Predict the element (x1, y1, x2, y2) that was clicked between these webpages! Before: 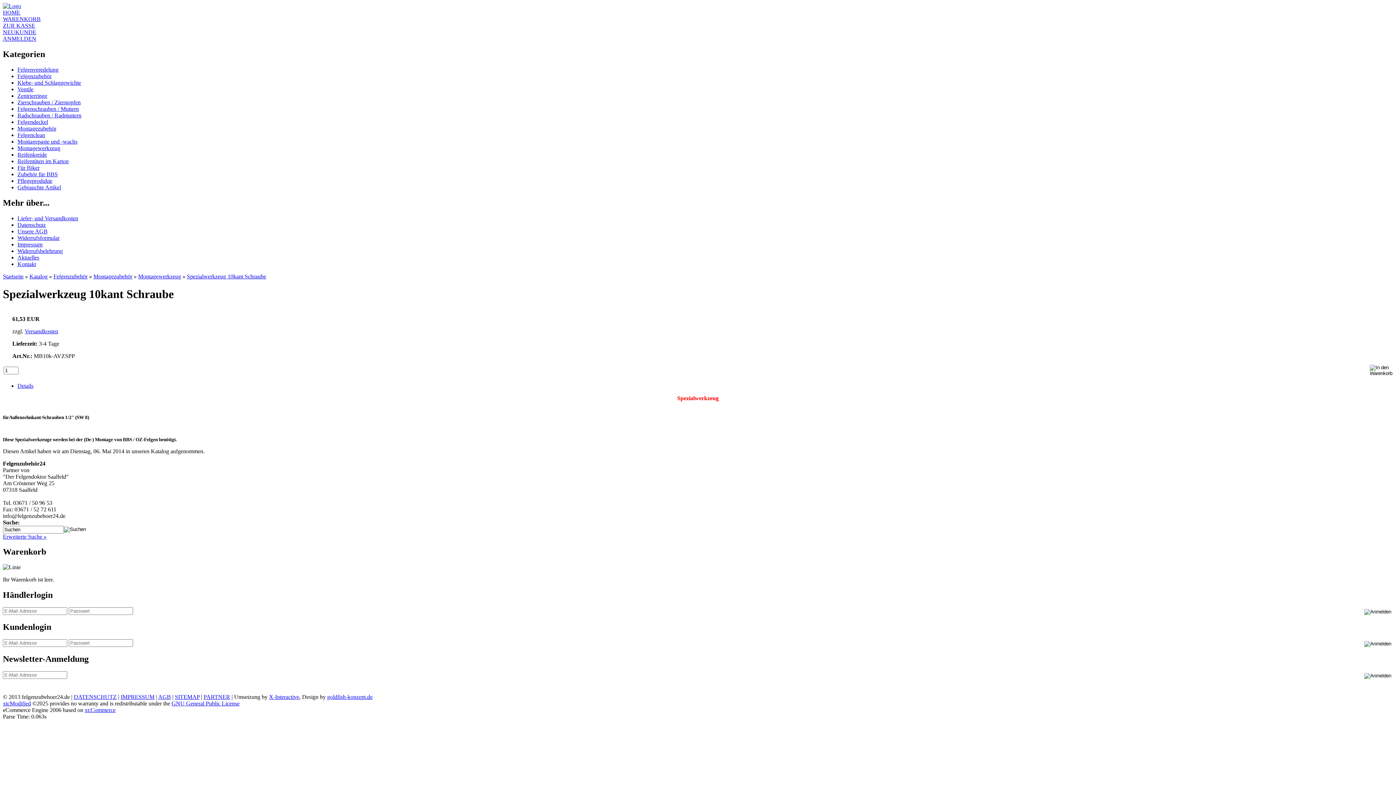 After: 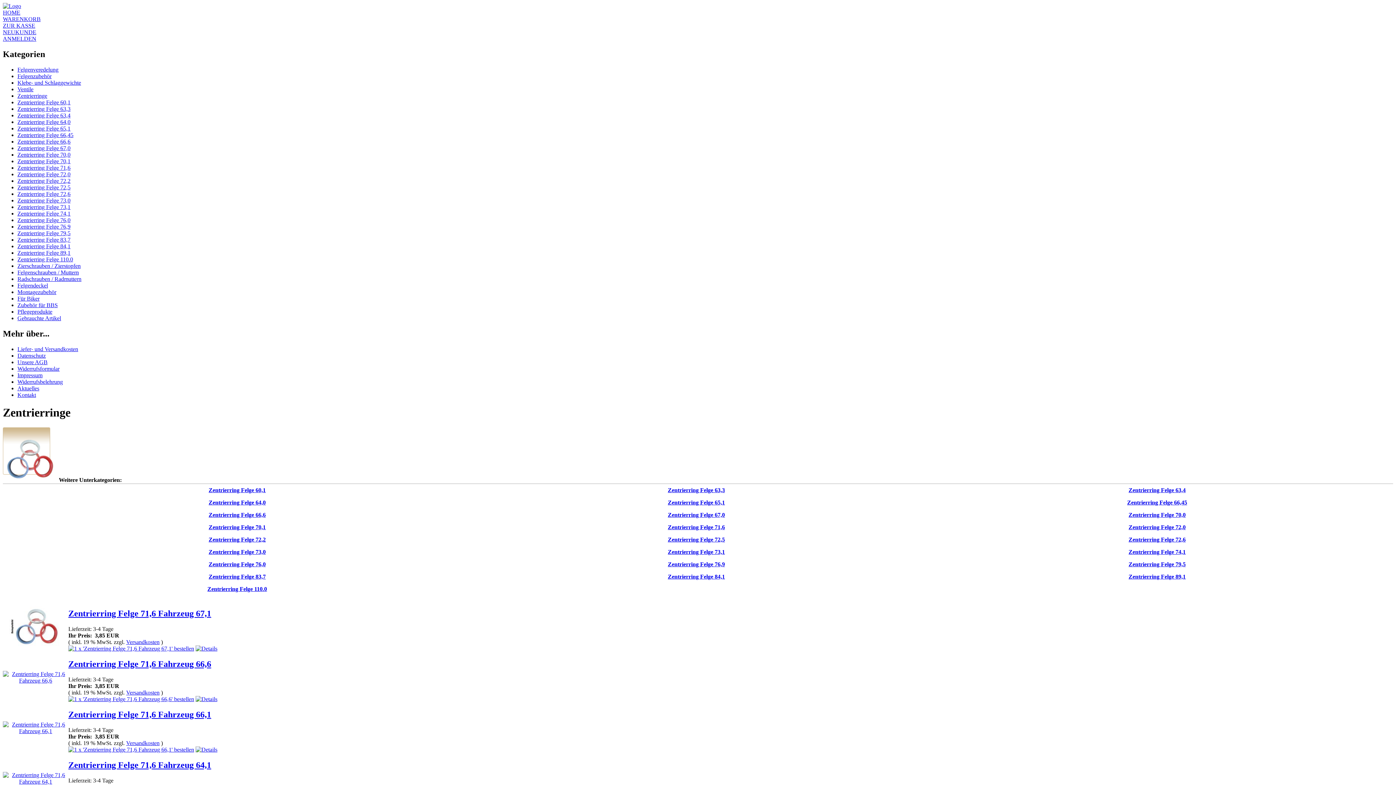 Action: label: Zentrierringe bbox: (17, 92, 47, 98)